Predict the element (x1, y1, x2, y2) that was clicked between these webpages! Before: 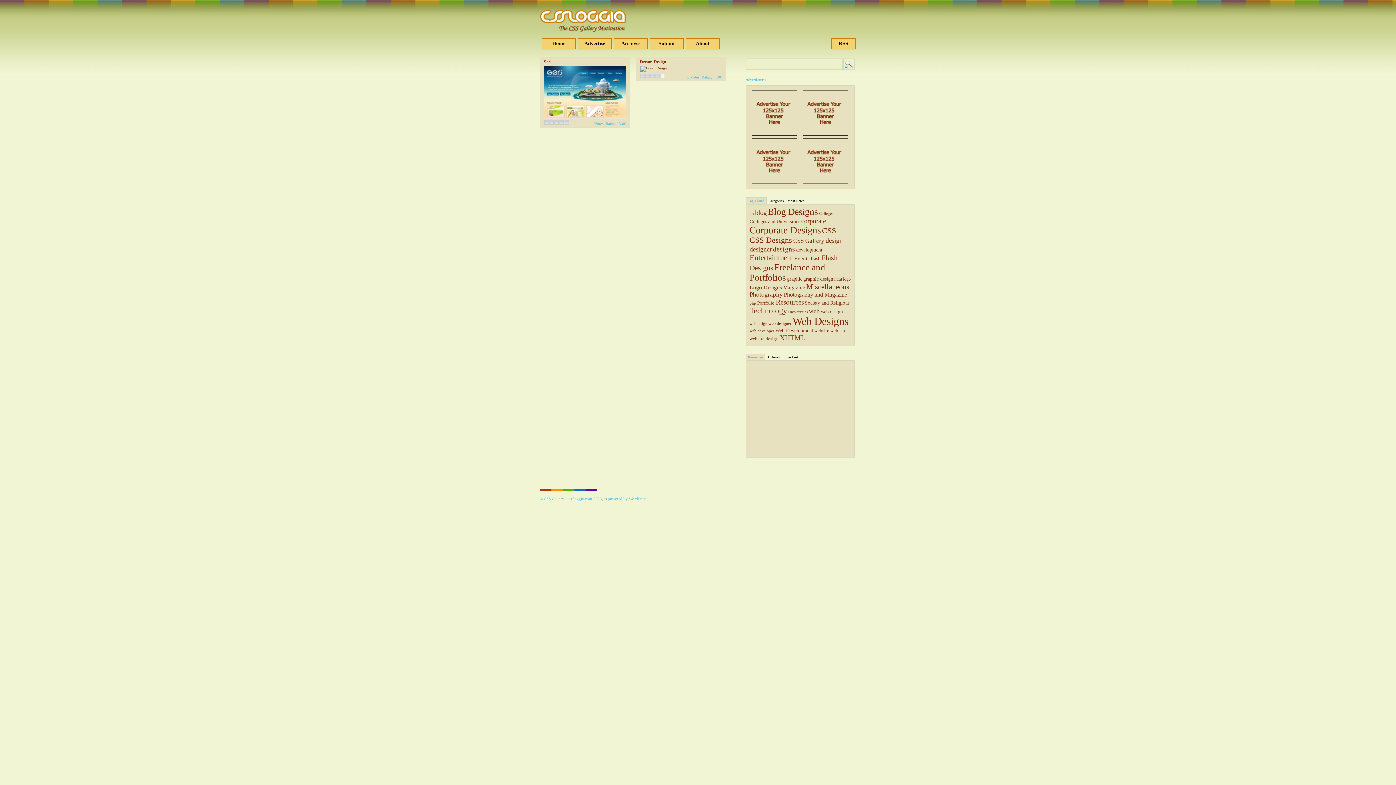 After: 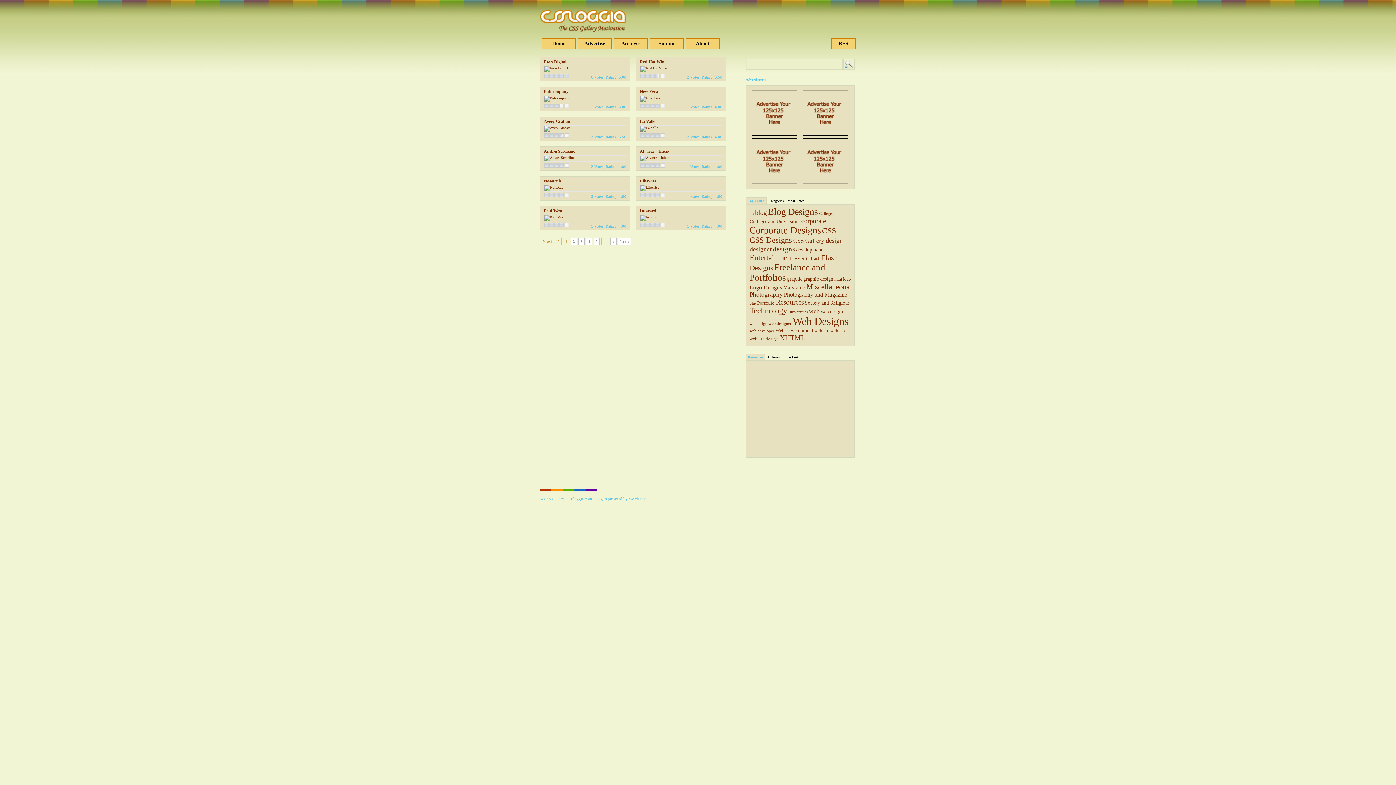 Action: label: designs (108 items) bbox: (773, 245, 795, 253)